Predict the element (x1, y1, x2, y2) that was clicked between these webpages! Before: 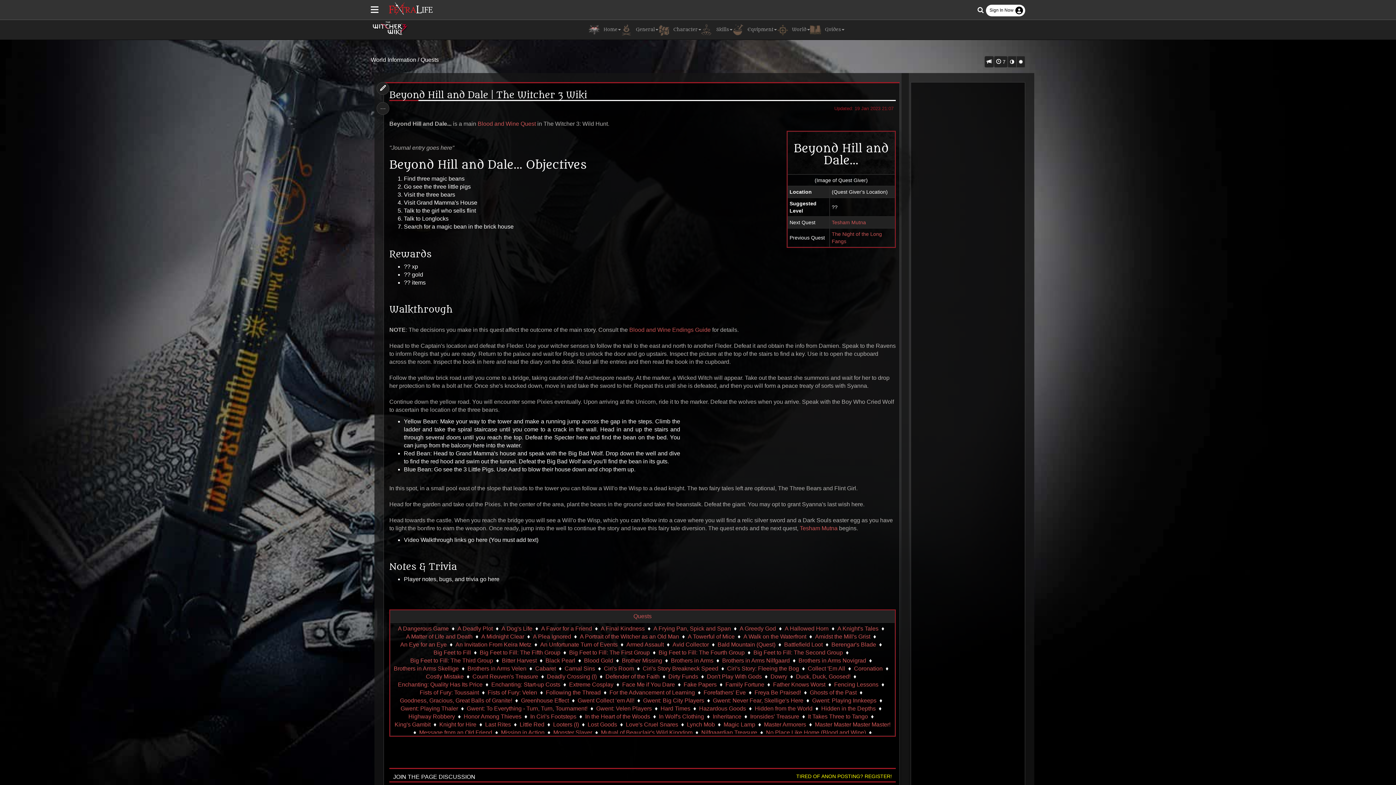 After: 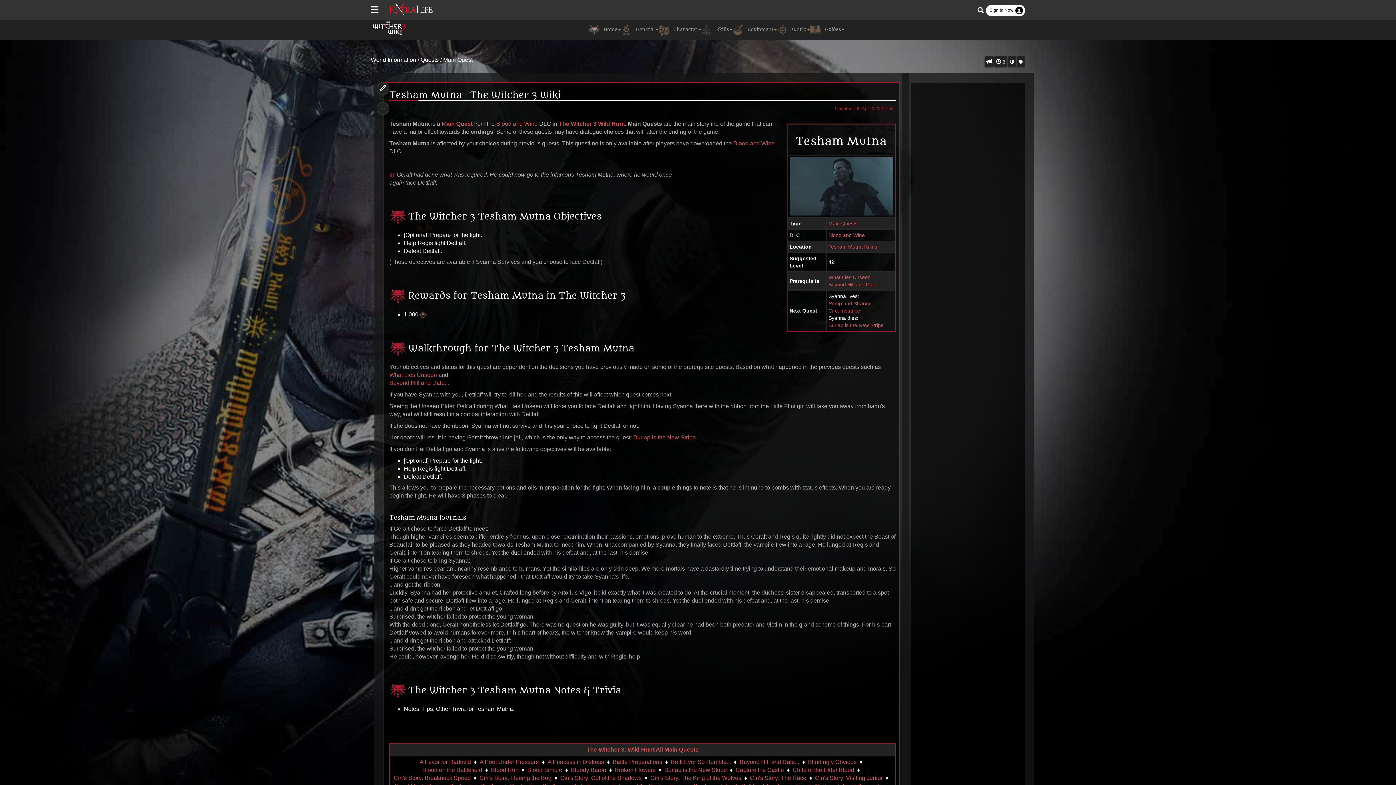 Action: bbox: (832, 218, 866, 226) label: Tesham Mutna